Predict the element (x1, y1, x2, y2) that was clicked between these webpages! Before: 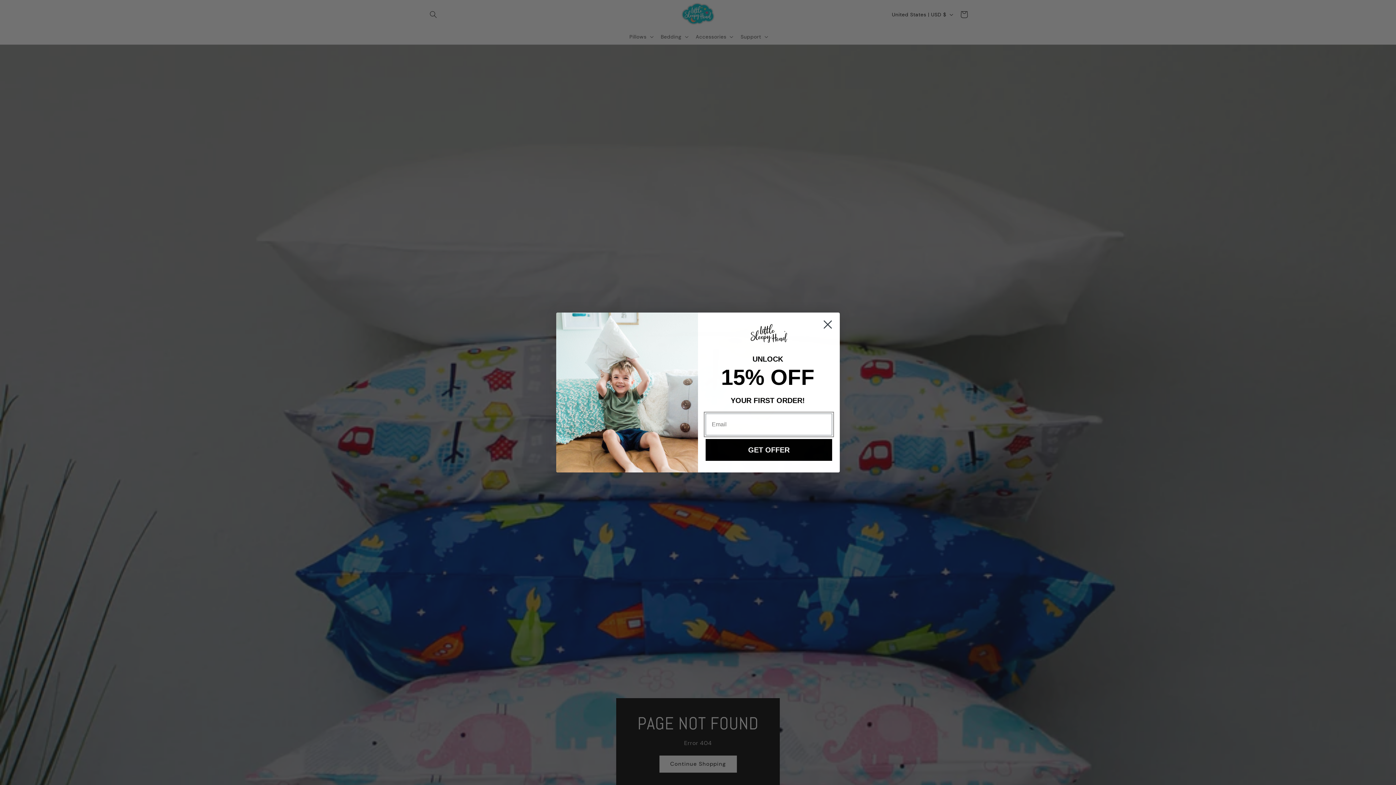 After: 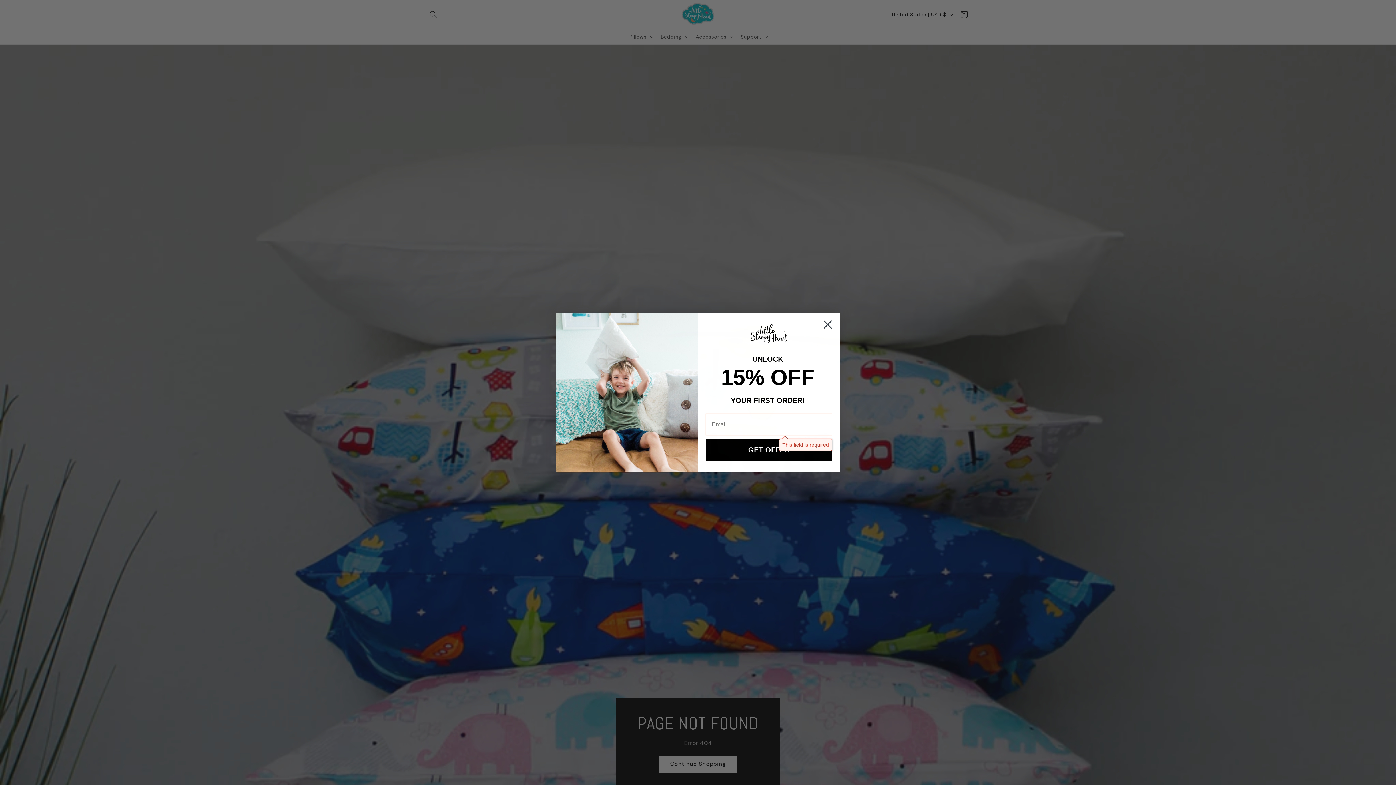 Action: bbox: (705, 439, 832, 461) label: GET OFFER